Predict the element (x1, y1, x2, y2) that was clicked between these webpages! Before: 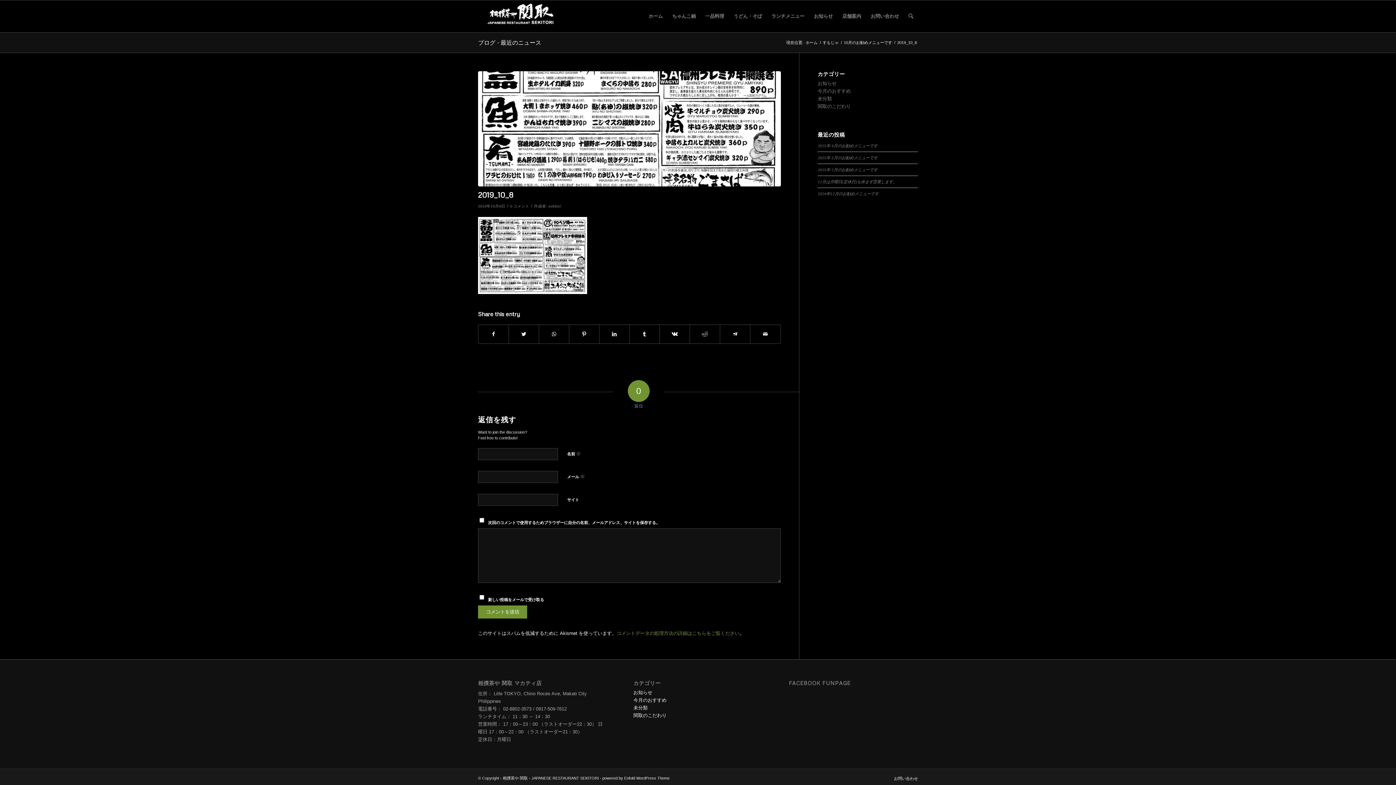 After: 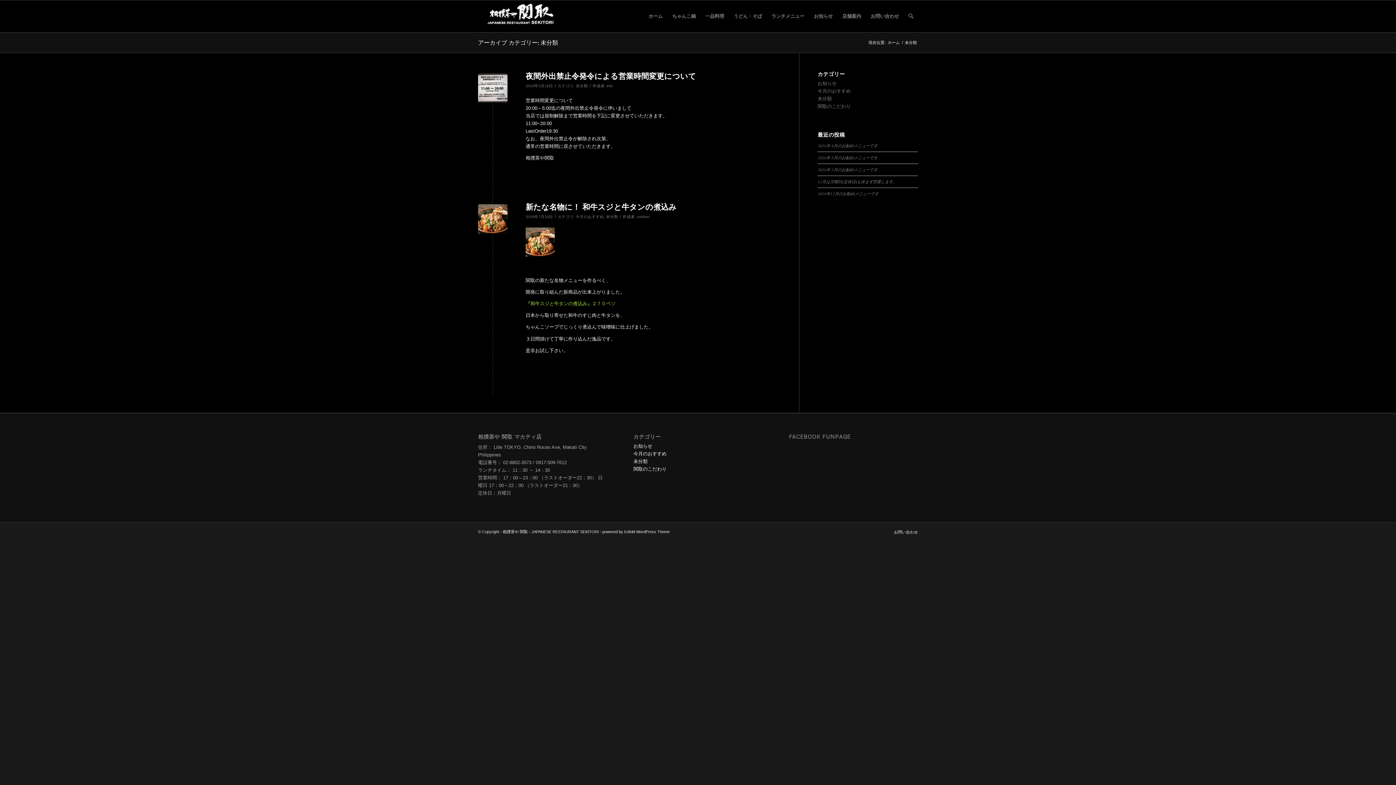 Action: label: 未分類 bbox: (817, 96, 832, 101)